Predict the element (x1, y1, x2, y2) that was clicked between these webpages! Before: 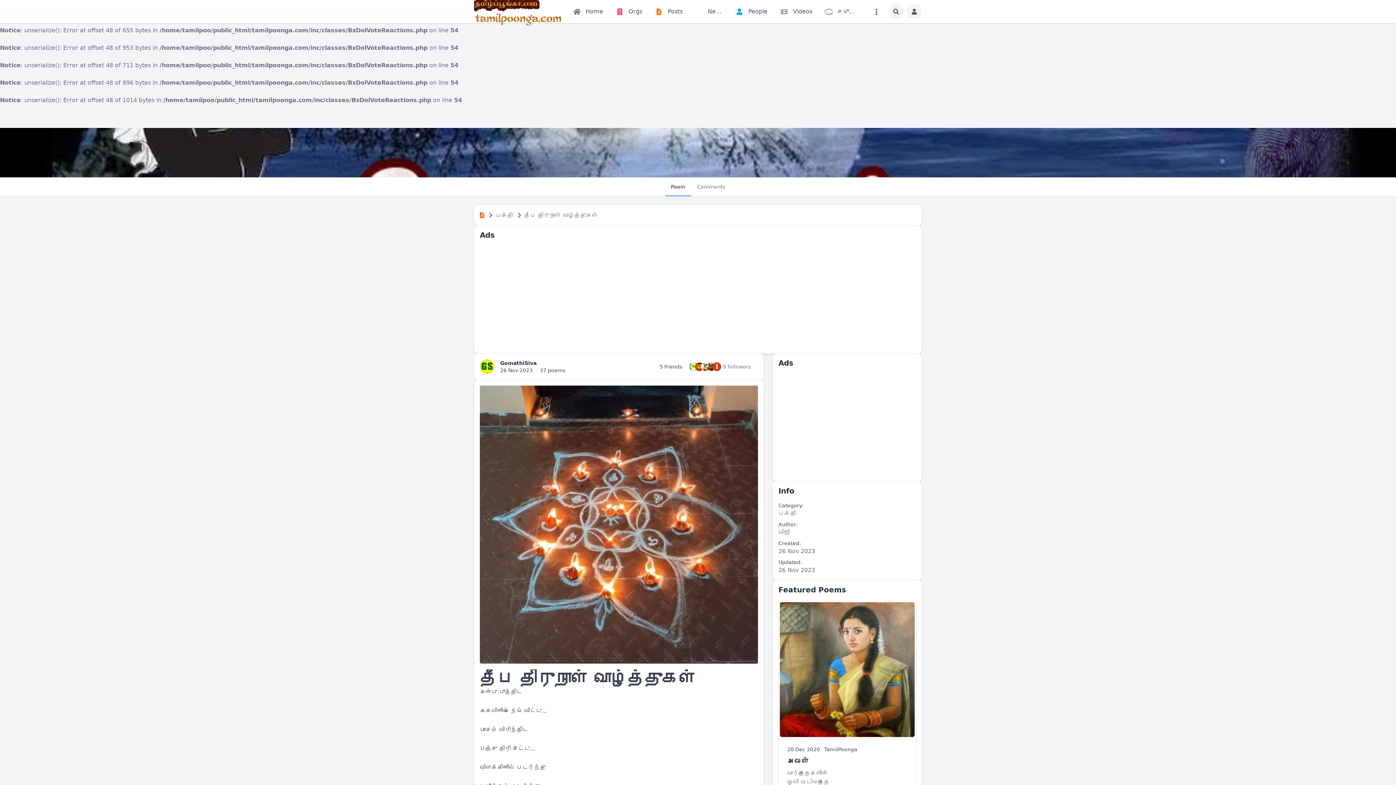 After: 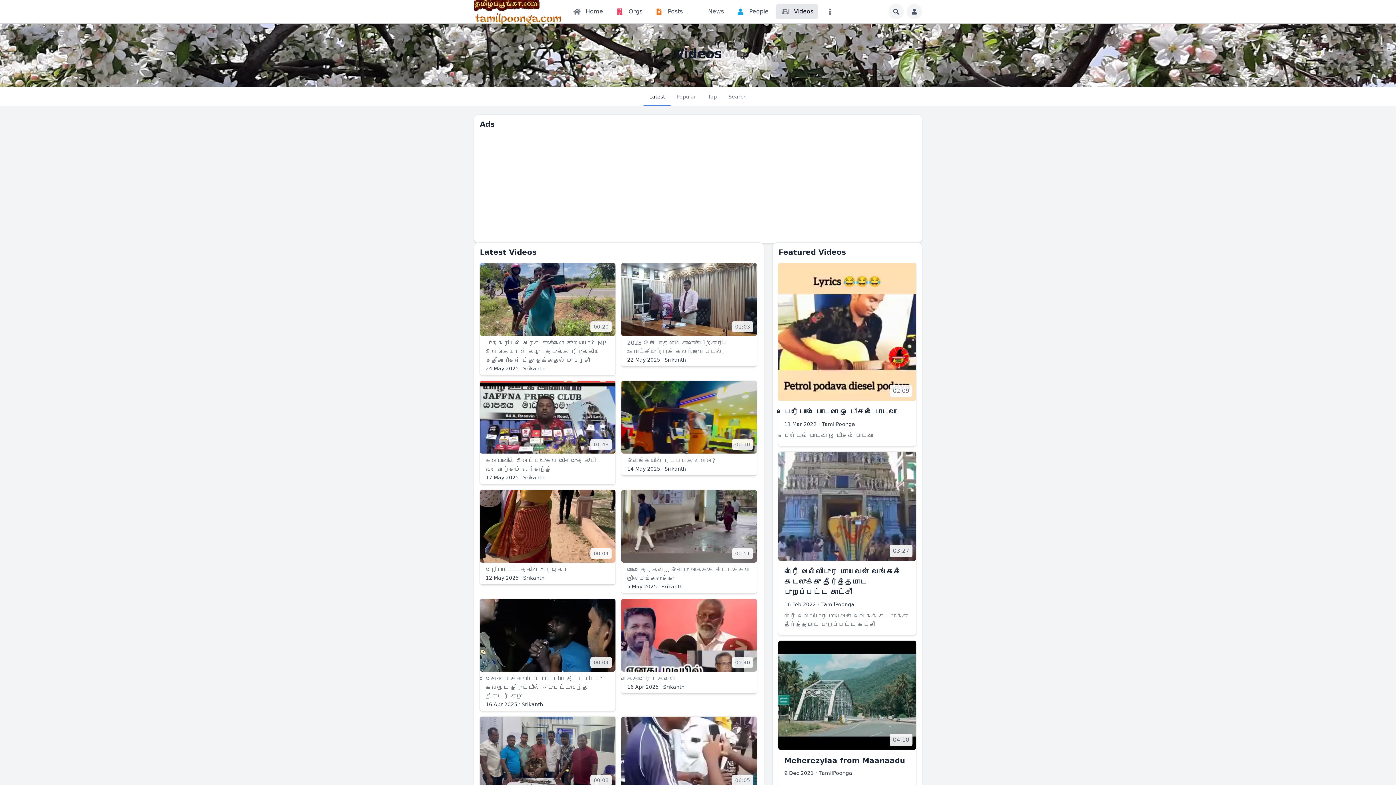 Action: label: Videos bbox: (775, 4, 817, 19)